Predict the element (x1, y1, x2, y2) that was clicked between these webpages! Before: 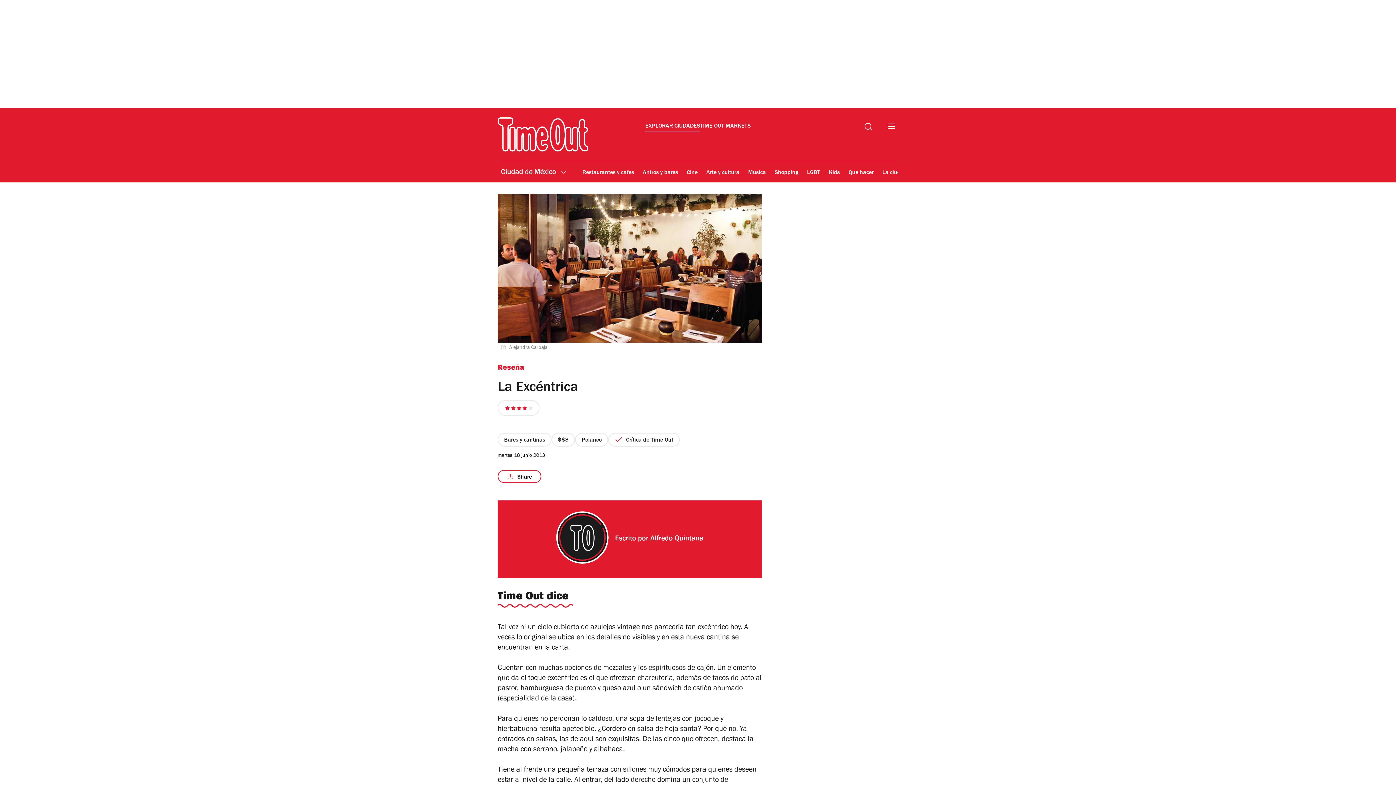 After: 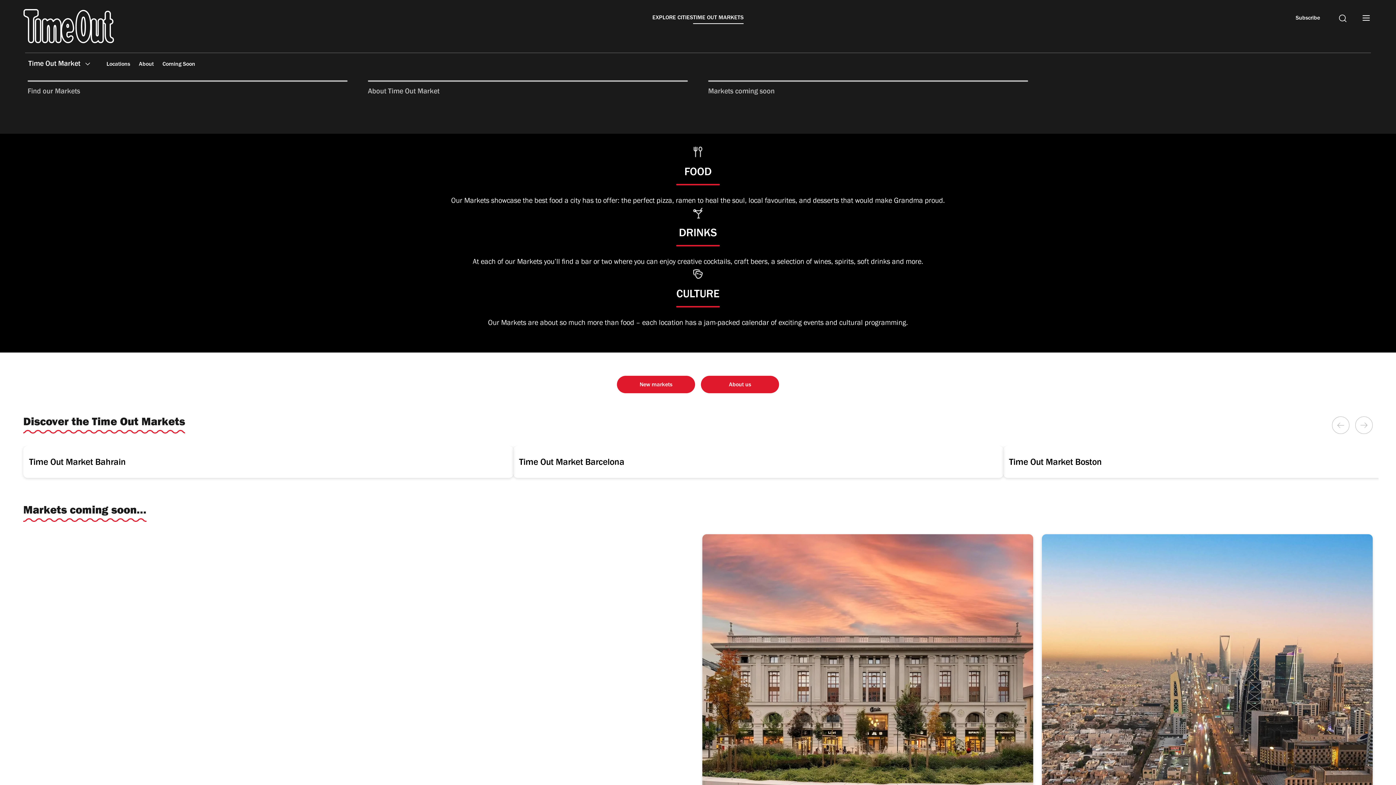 Action: label: TIME OUT MARKETS bbox: (700, 122, 750, 132)